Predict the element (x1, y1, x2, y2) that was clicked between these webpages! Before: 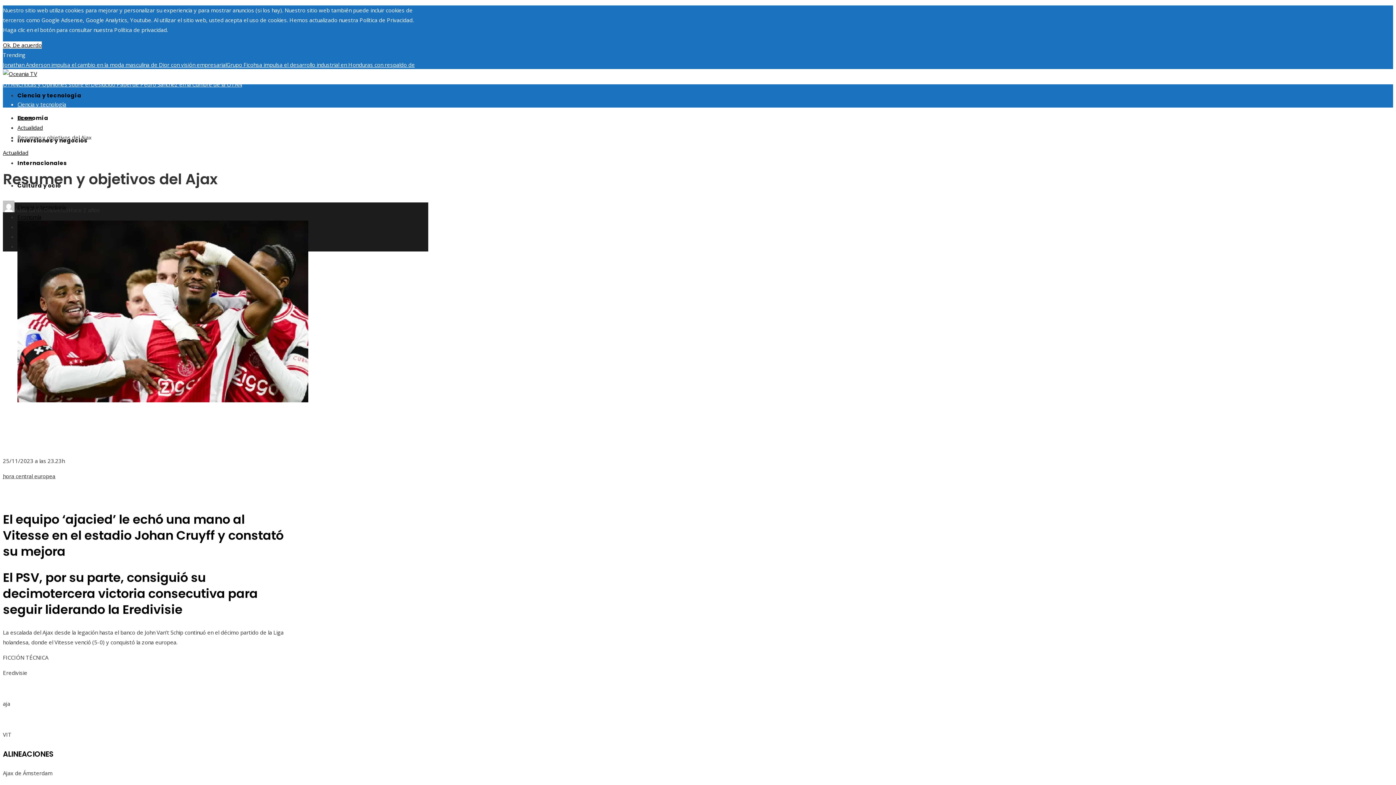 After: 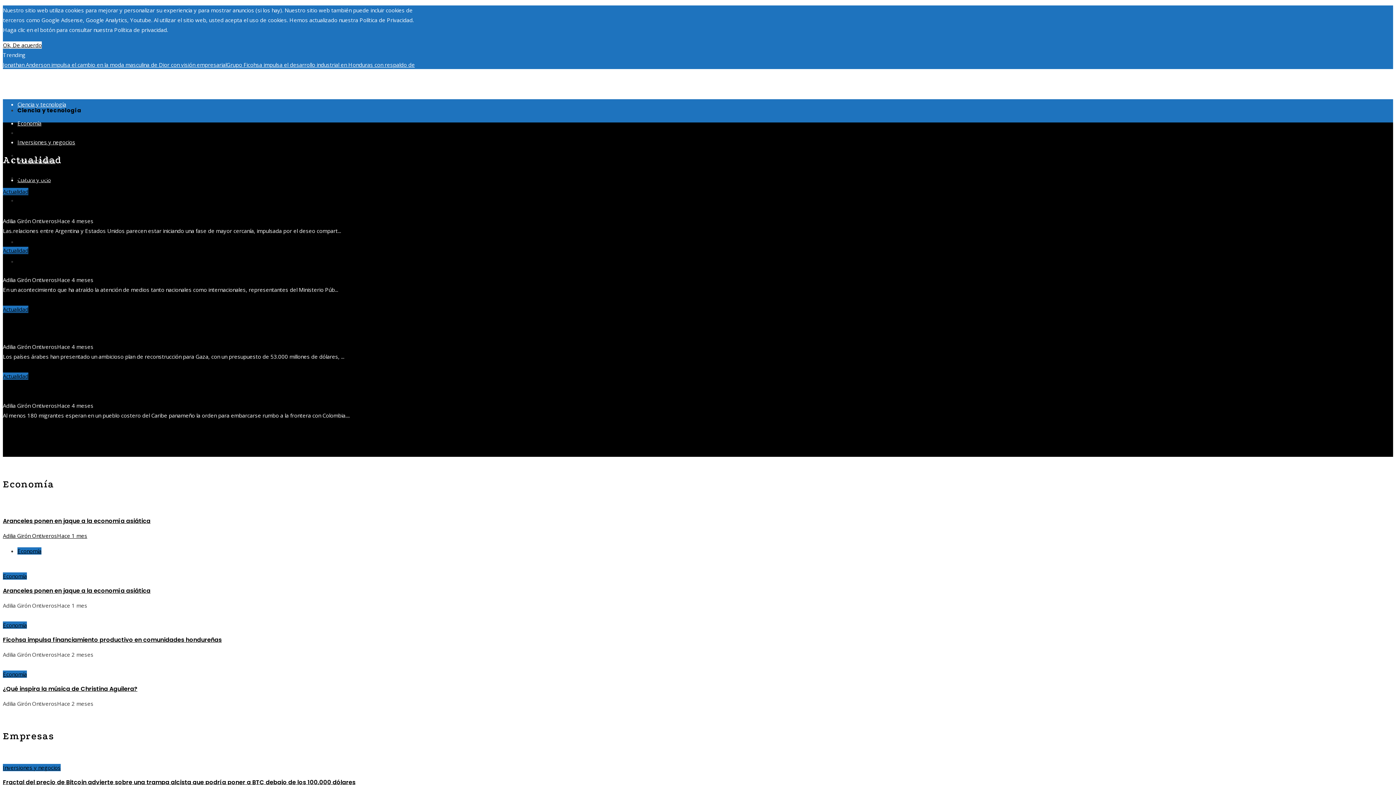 Action: bbox: (2, 70, 37, 77)